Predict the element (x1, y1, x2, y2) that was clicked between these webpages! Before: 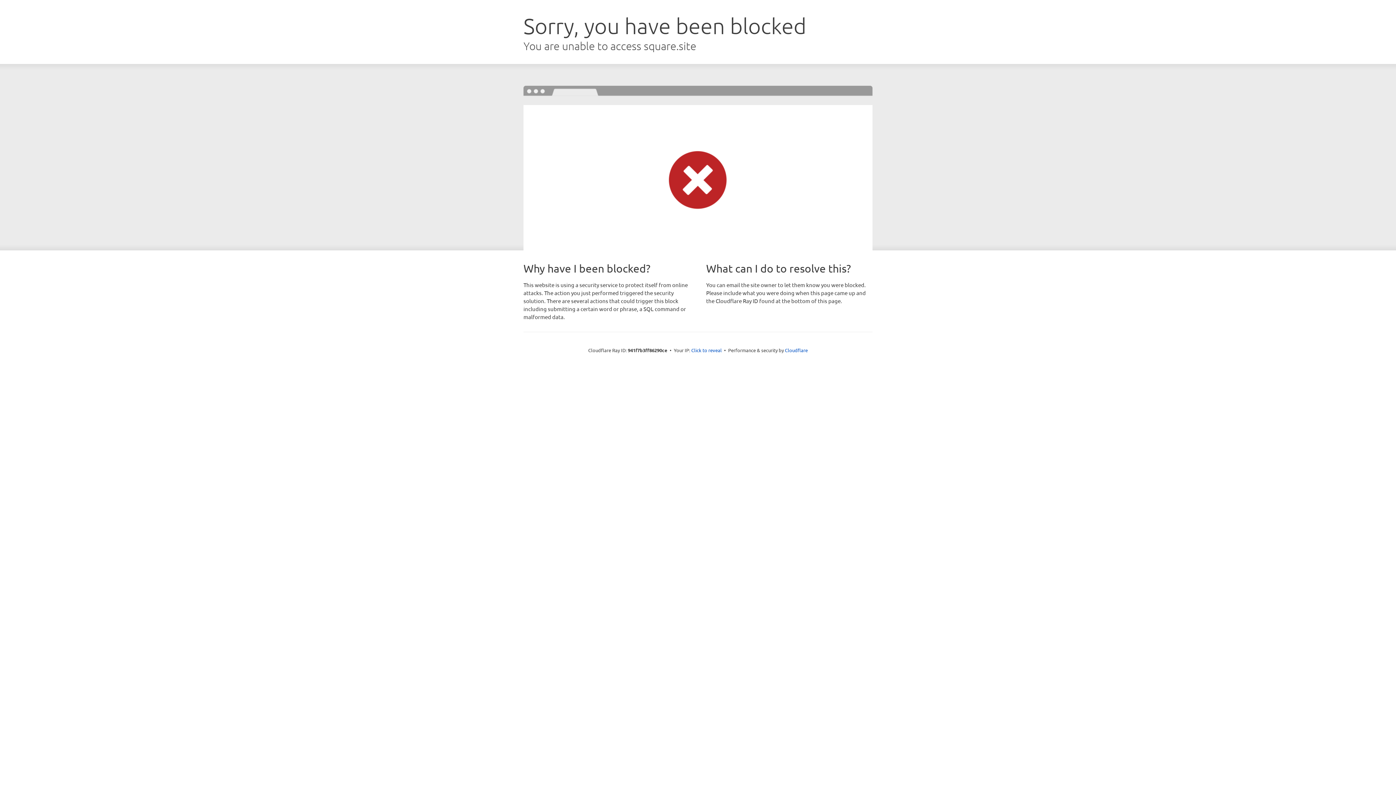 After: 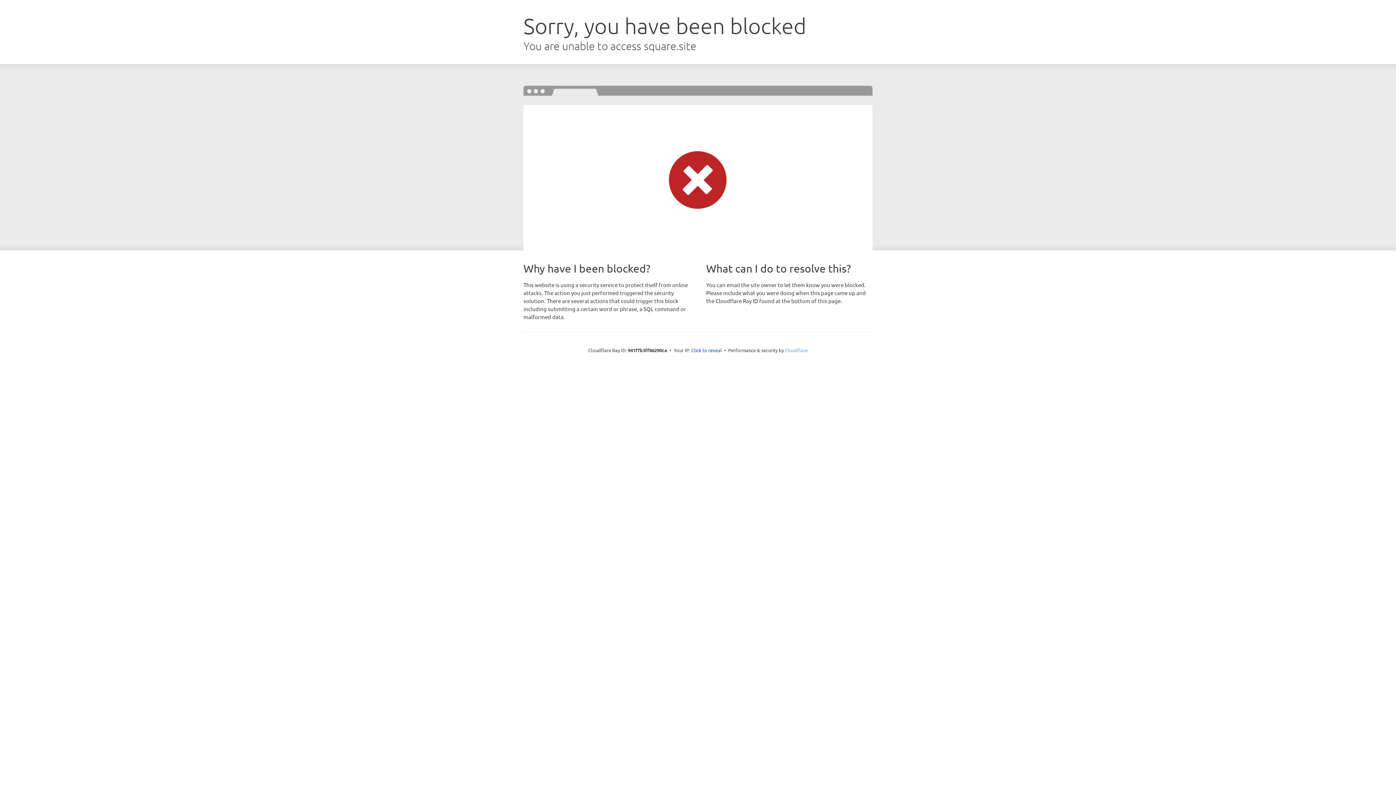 Action: label: Cloudflare bbox: (785, 347, 808, 353)